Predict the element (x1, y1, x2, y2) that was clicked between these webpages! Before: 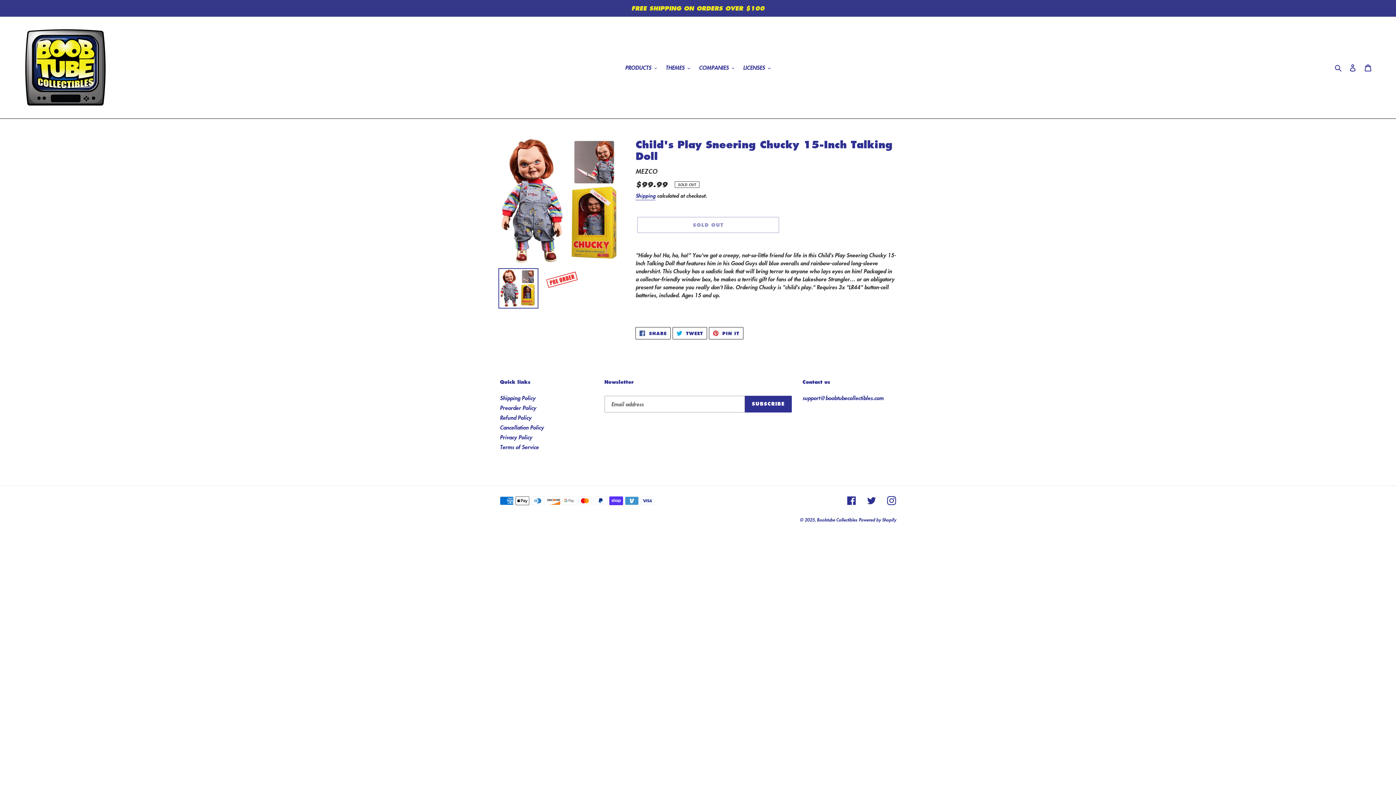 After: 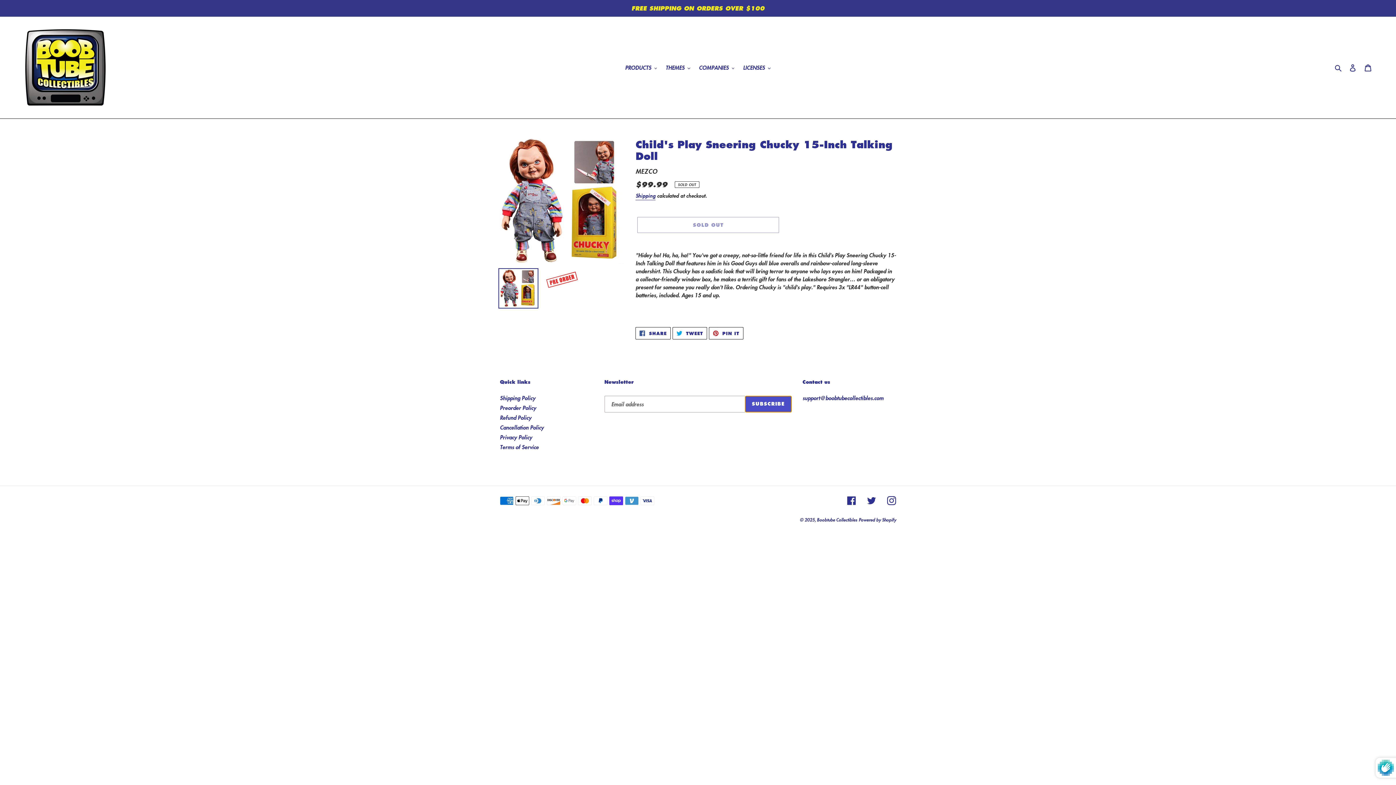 Action: bbox: (745, 395, 791, 412) label: SUBSCRIBE